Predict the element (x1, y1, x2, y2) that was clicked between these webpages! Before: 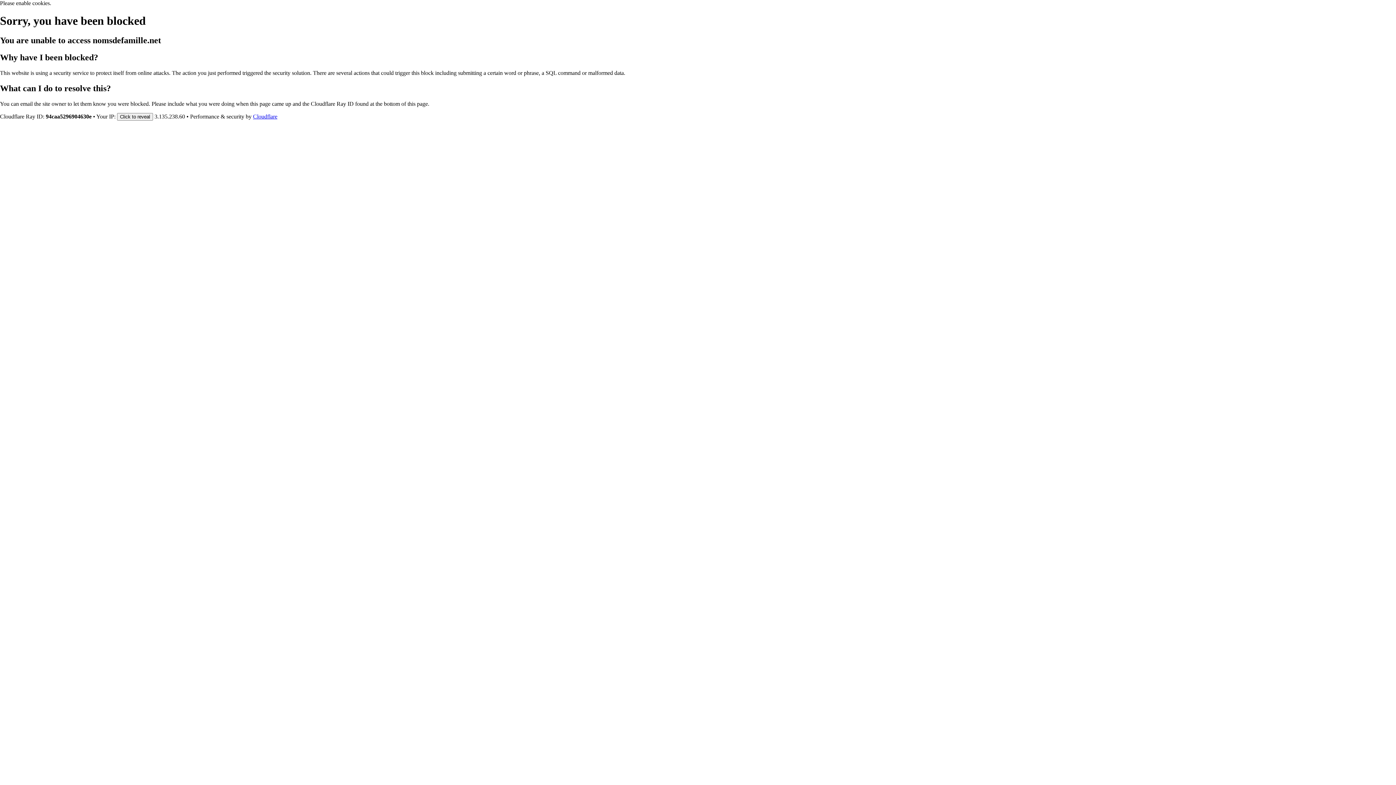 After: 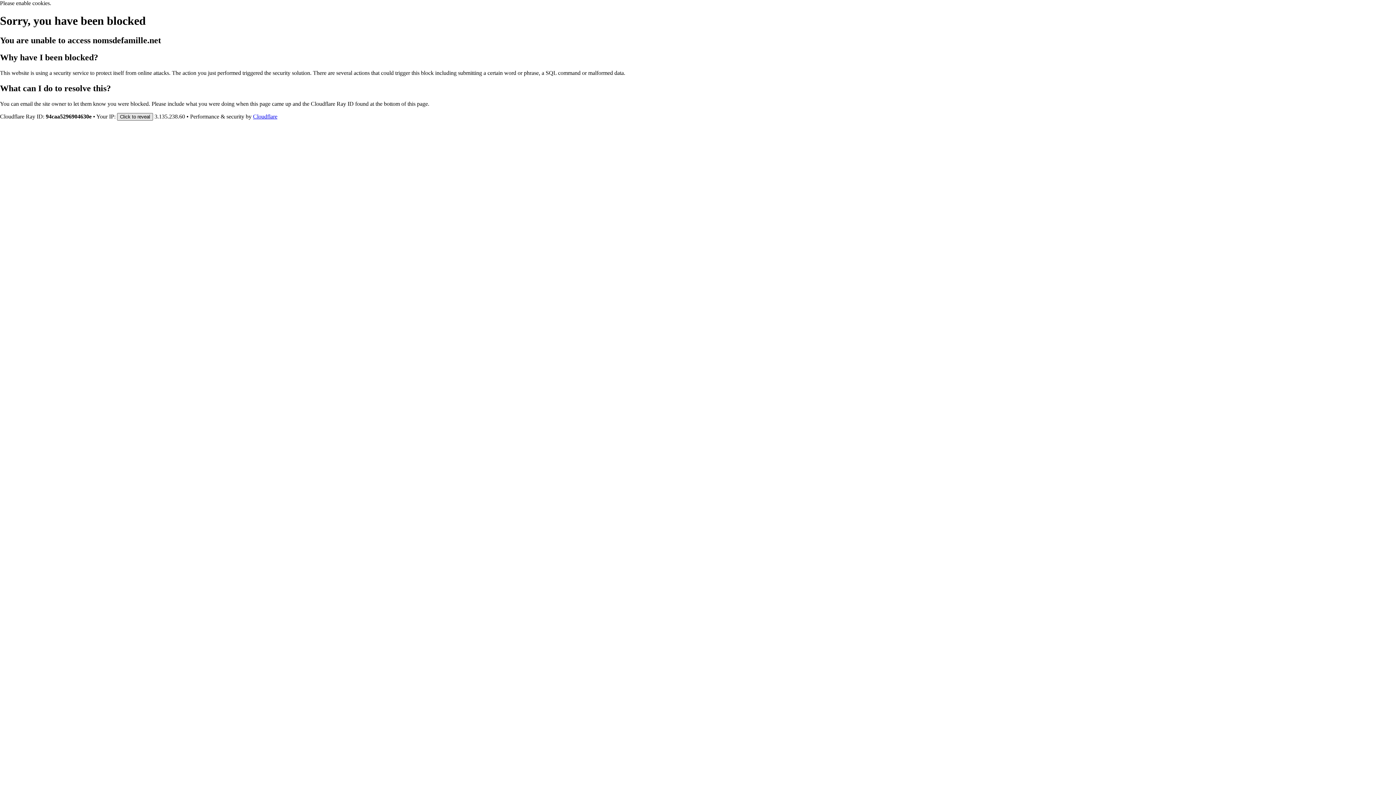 Action: label: Click to reveal bbox: (117, 112, 153, 120)